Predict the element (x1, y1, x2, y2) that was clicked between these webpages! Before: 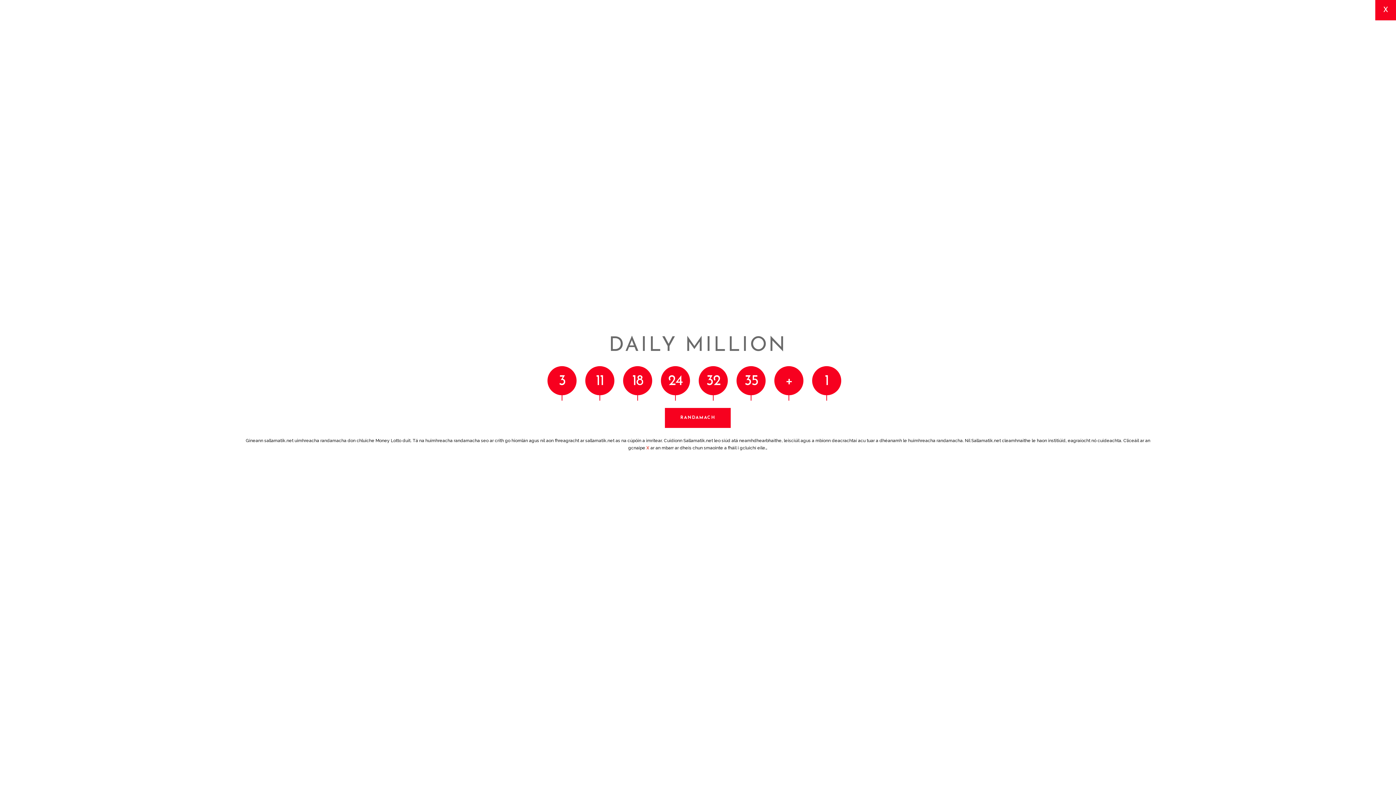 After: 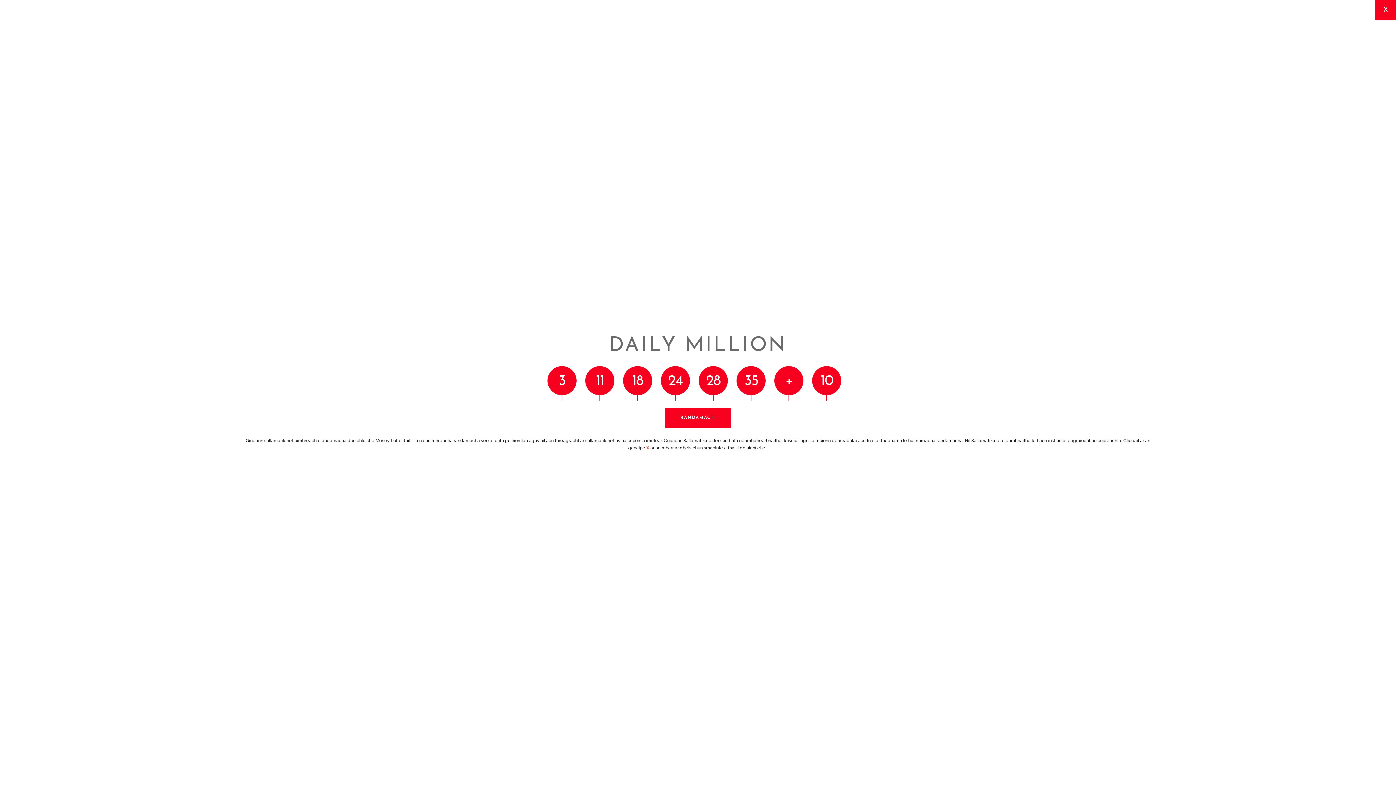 Action: label: RANDAMACH bbox: (665, 408, 731, 428)